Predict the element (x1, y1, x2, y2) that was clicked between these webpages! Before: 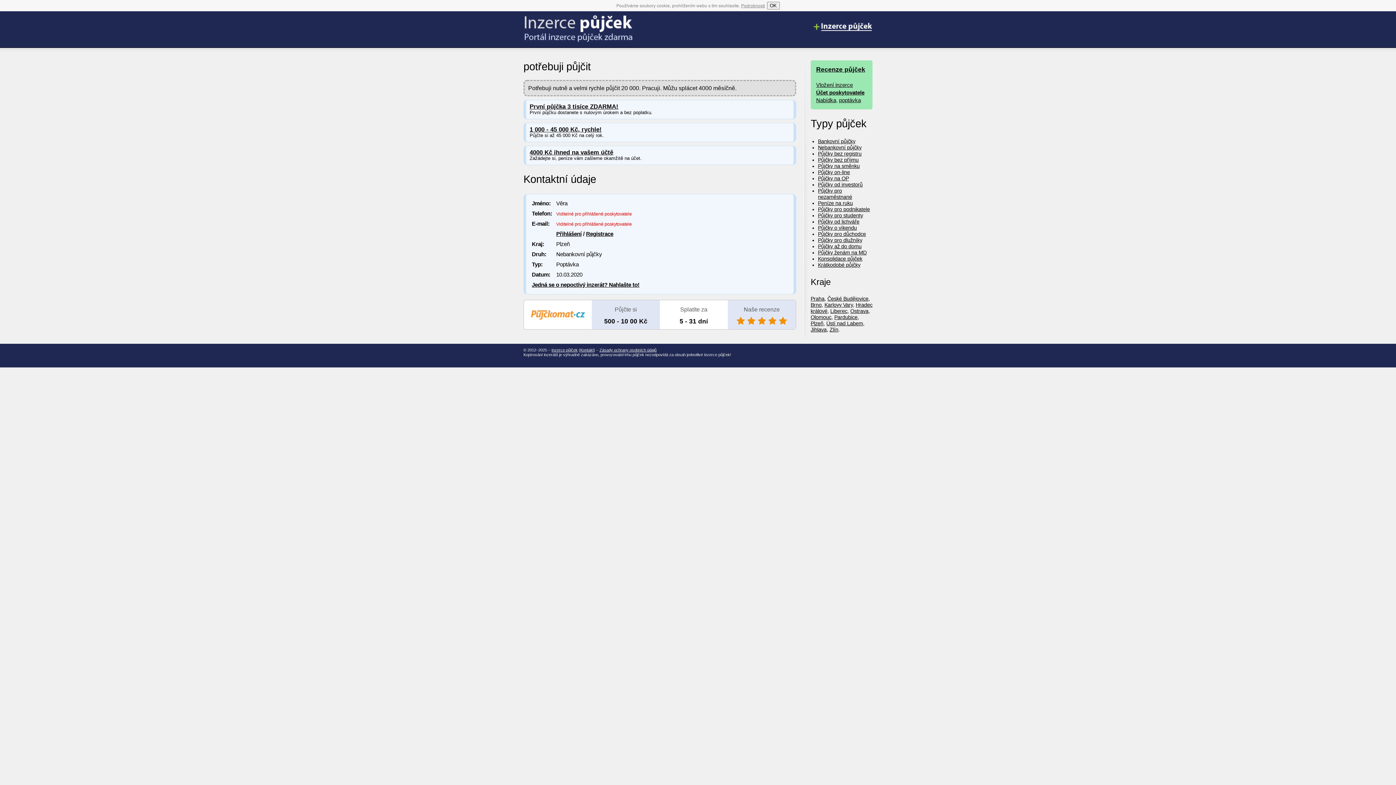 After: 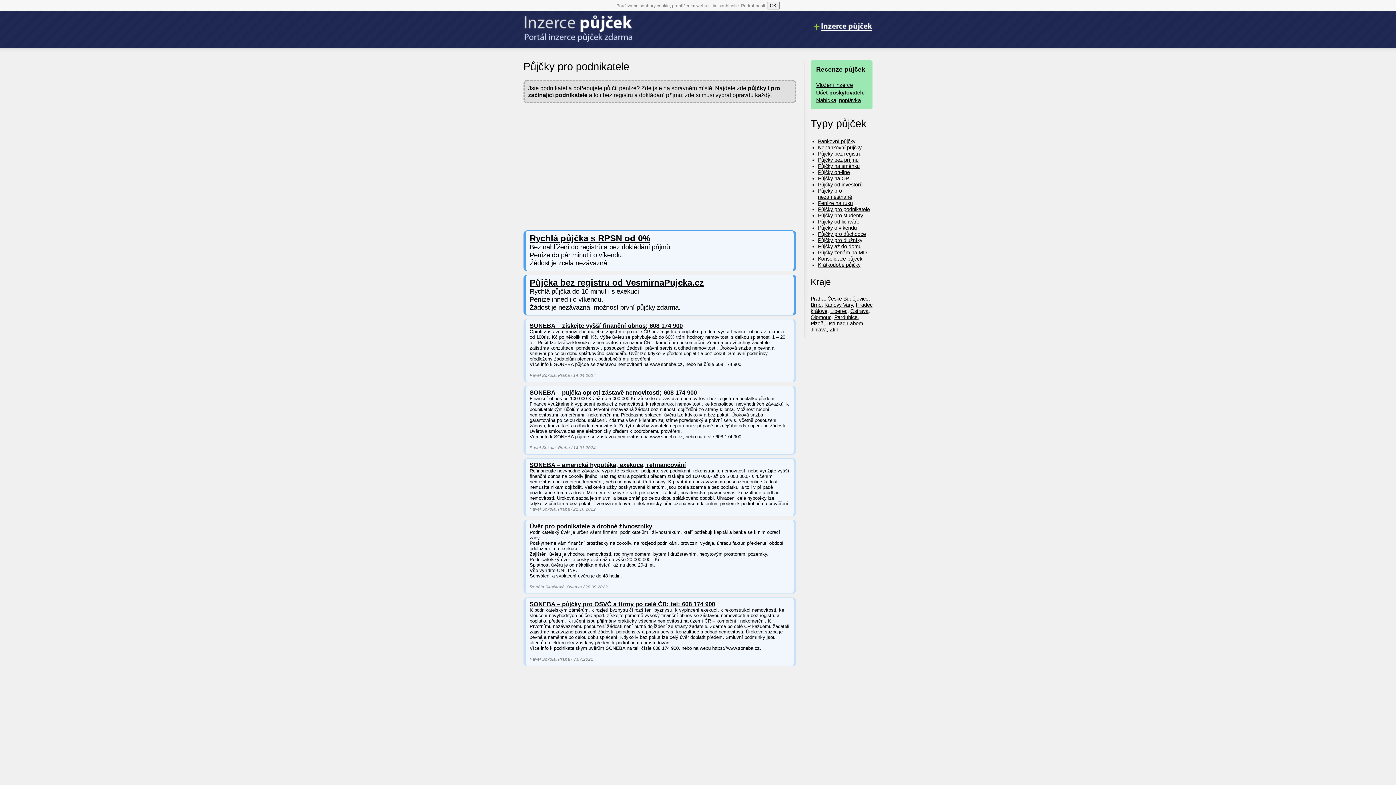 Action: label: Půjčky pro podnikatele bbox: (818, 206, 870, 212)